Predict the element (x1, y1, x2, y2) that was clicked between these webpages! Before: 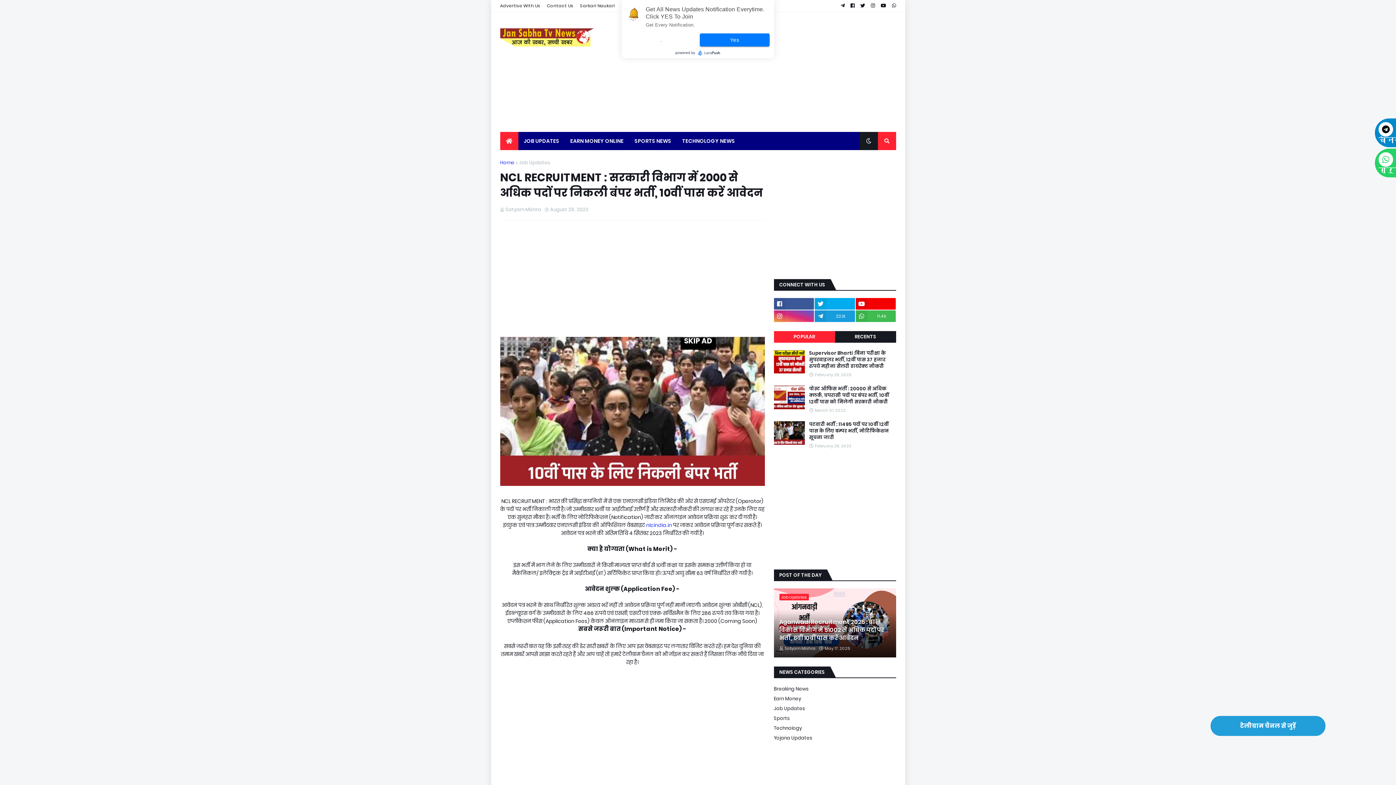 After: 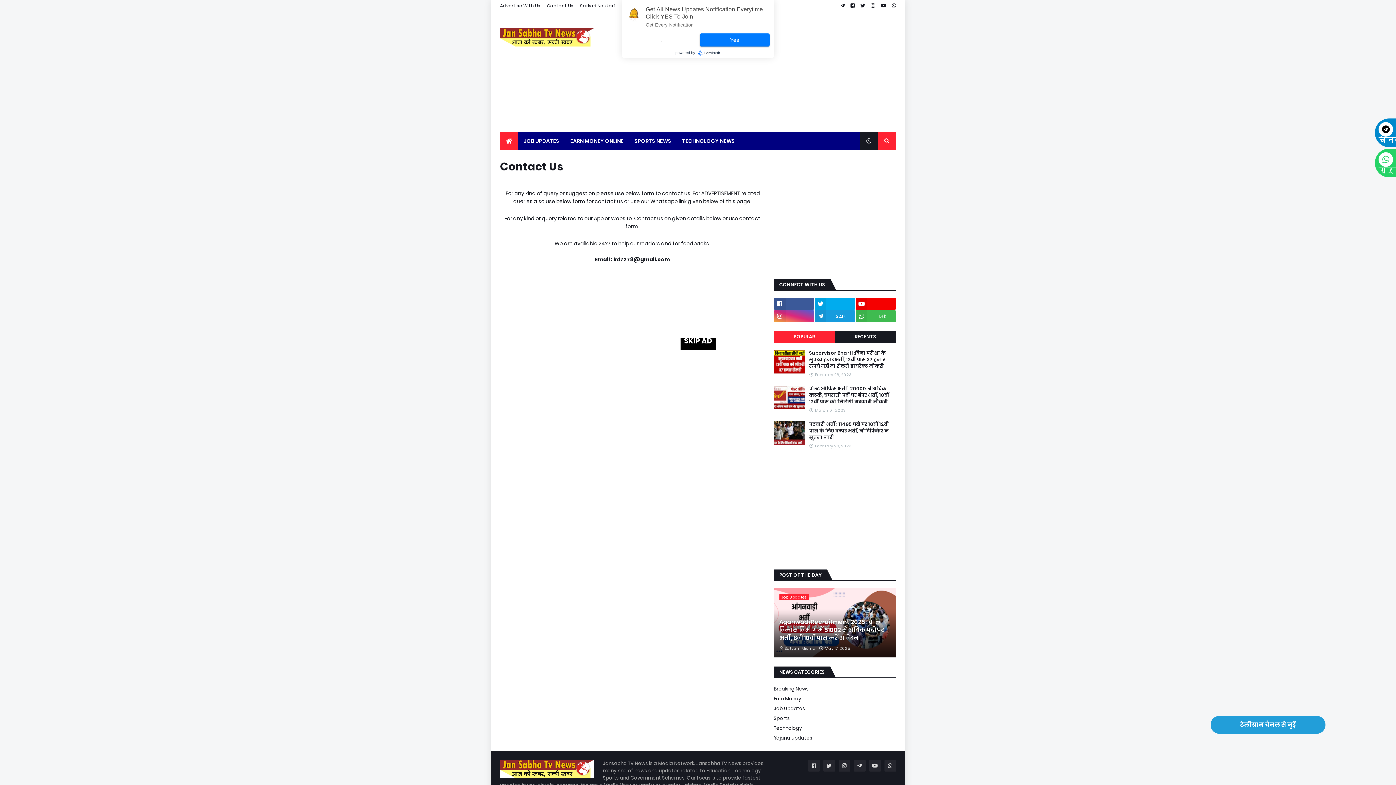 Action: label: Contact Us bbox: (547, 0, 573, 11)